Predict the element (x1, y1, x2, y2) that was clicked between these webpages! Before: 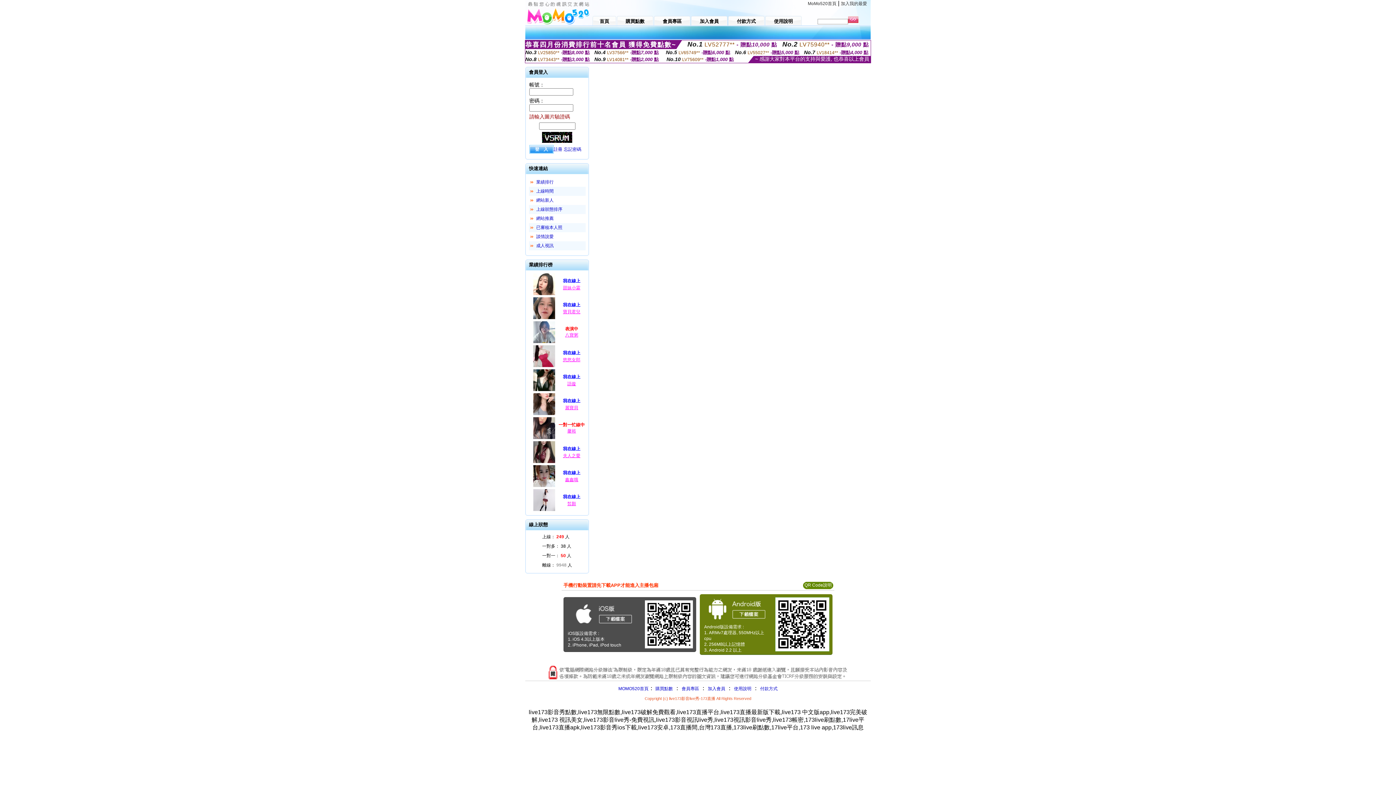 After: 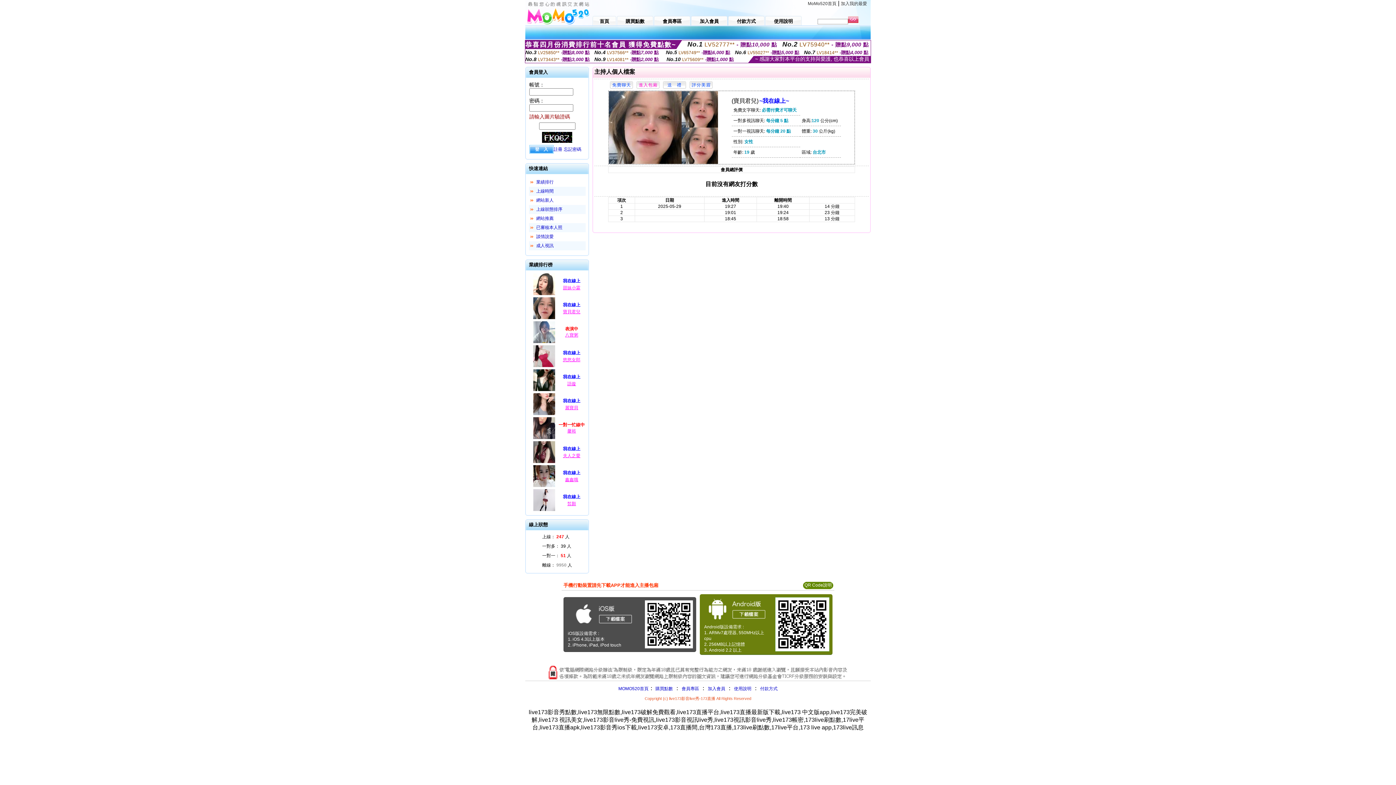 Action: bbox: (532, 316, 556, 321)